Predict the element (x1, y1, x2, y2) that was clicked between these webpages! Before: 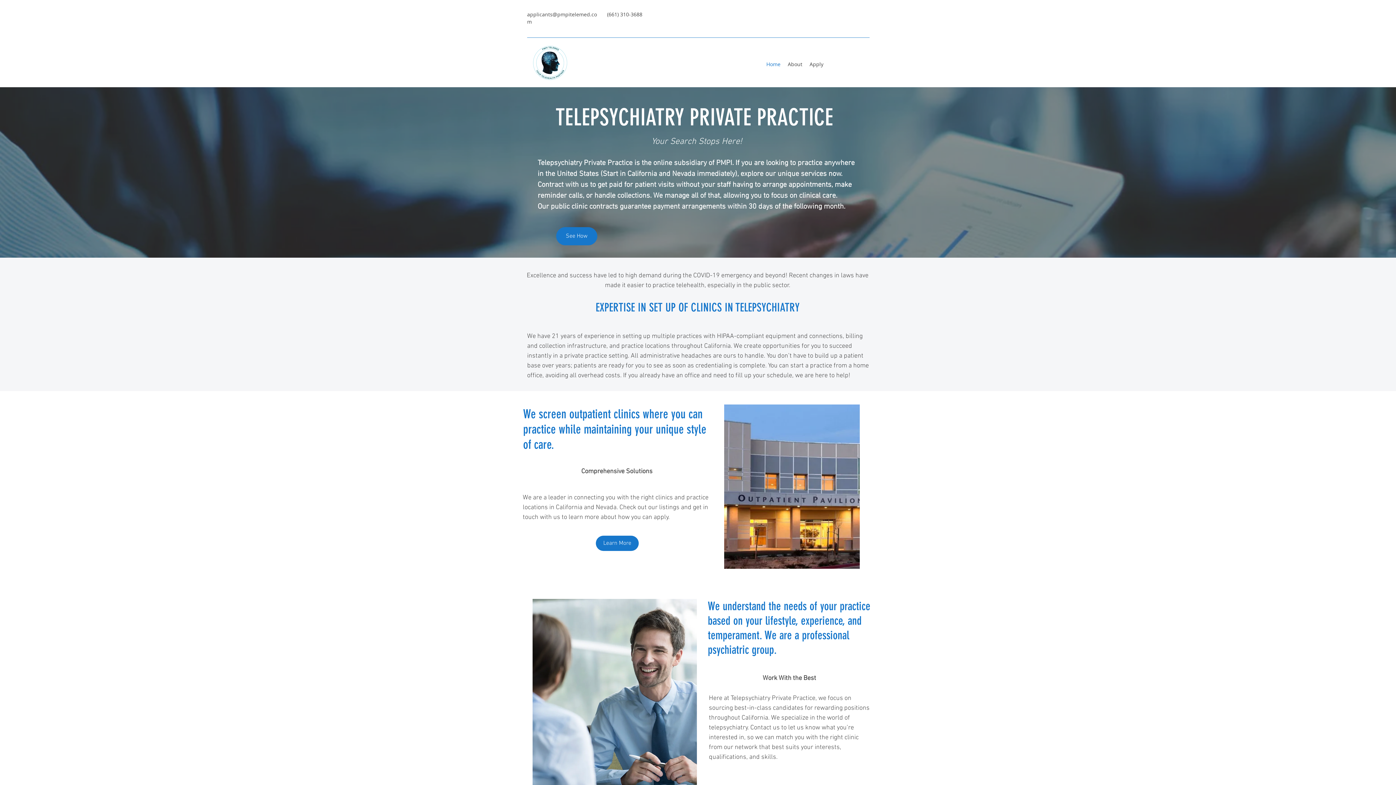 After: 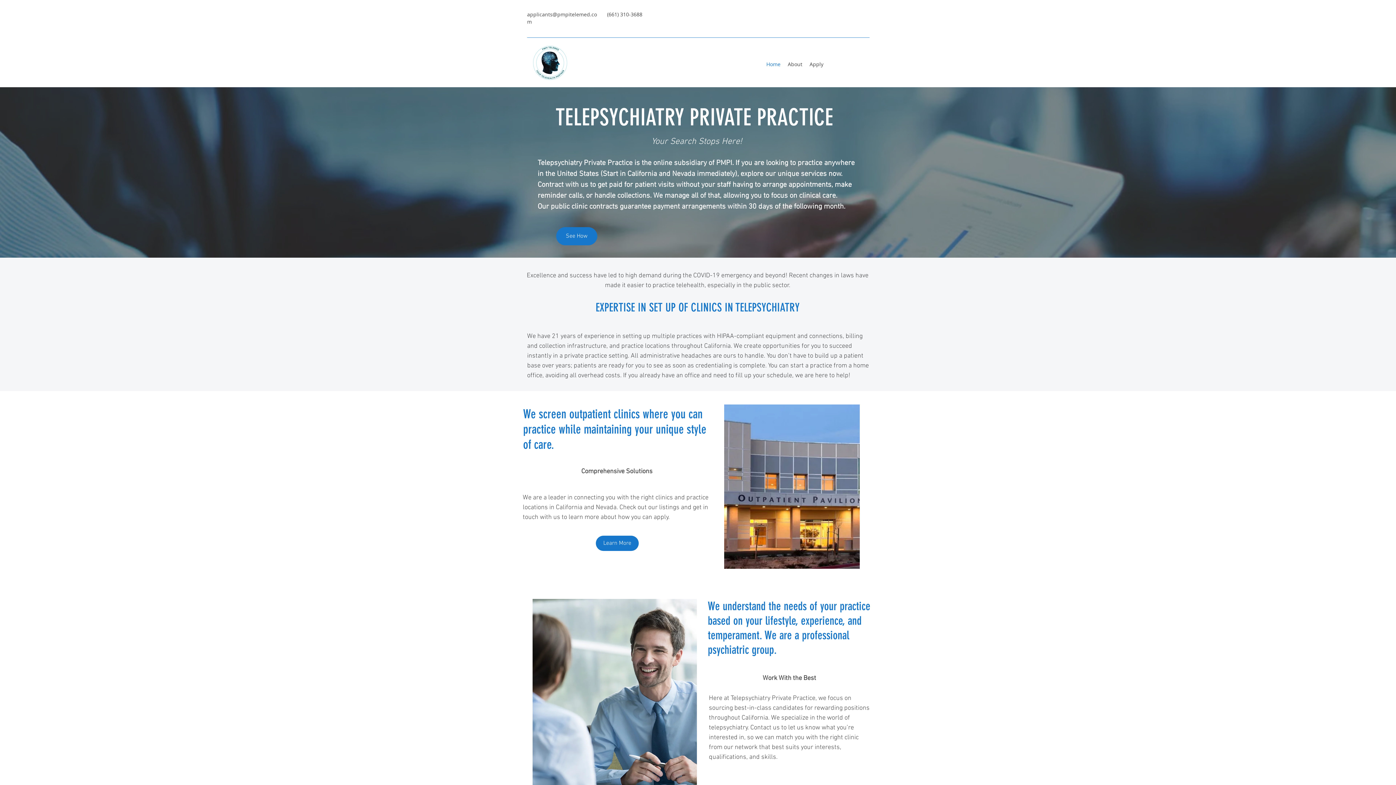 Action: bbox: (762, 46, 784, 82) label: Home